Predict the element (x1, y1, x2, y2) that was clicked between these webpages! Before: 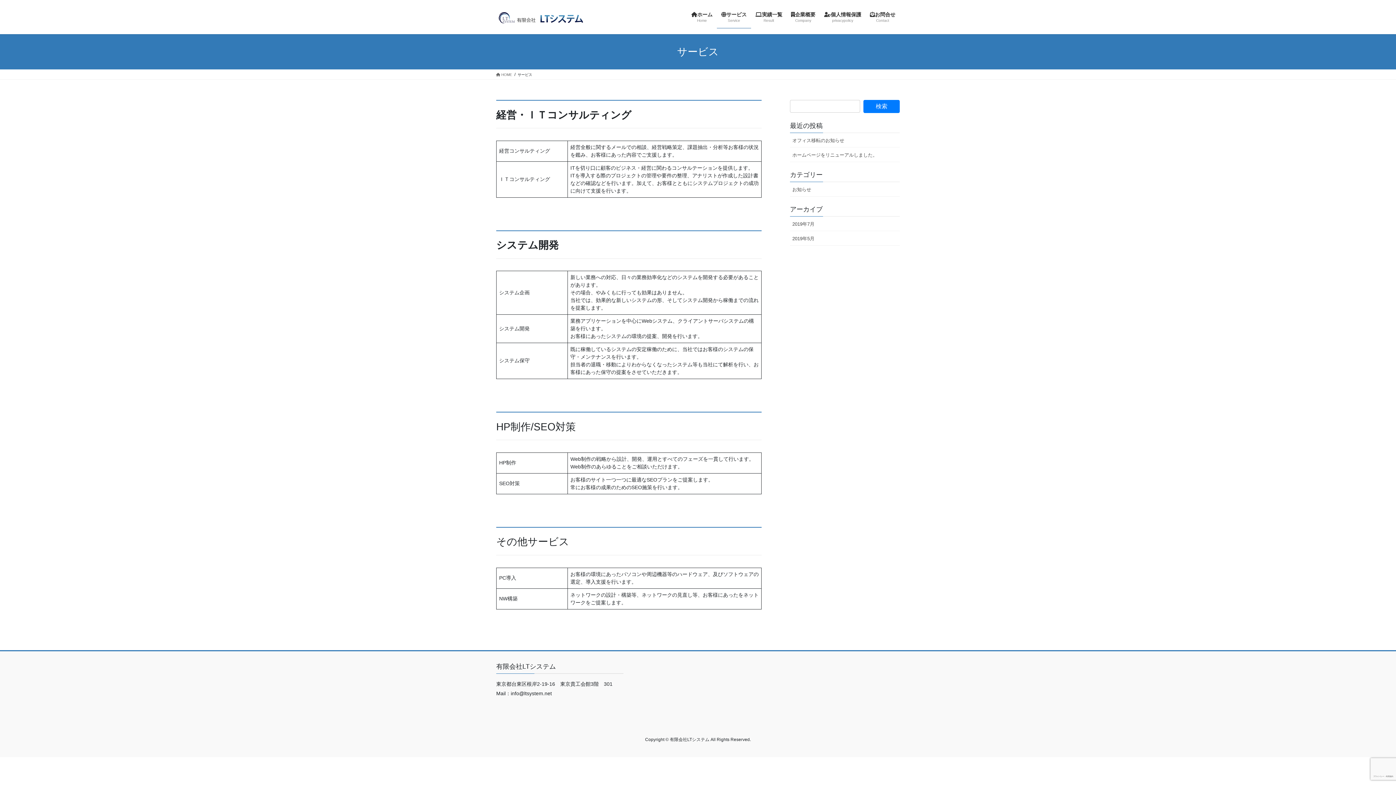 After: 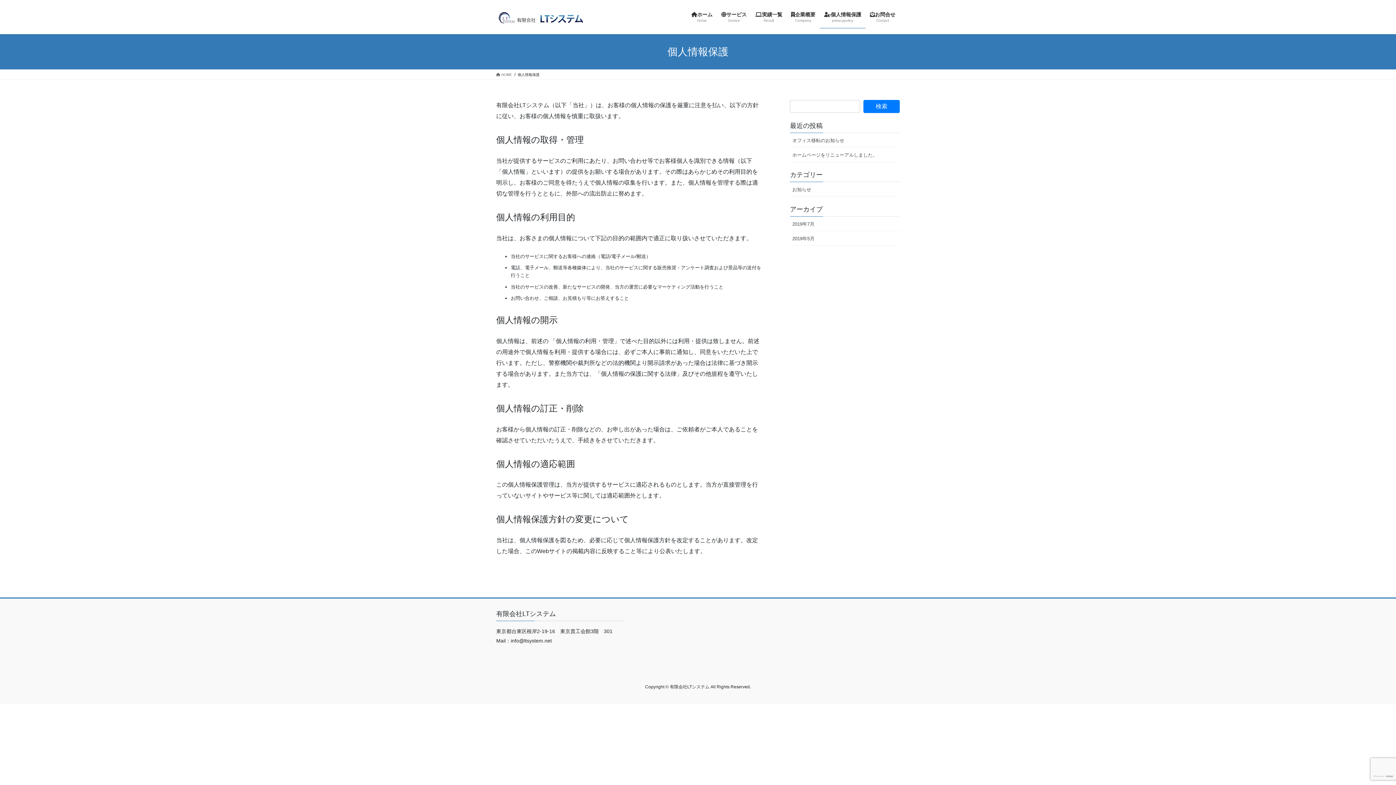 Action: bbox: (820, 6, 865, 28) label: 個人情報保護
privacypolicy